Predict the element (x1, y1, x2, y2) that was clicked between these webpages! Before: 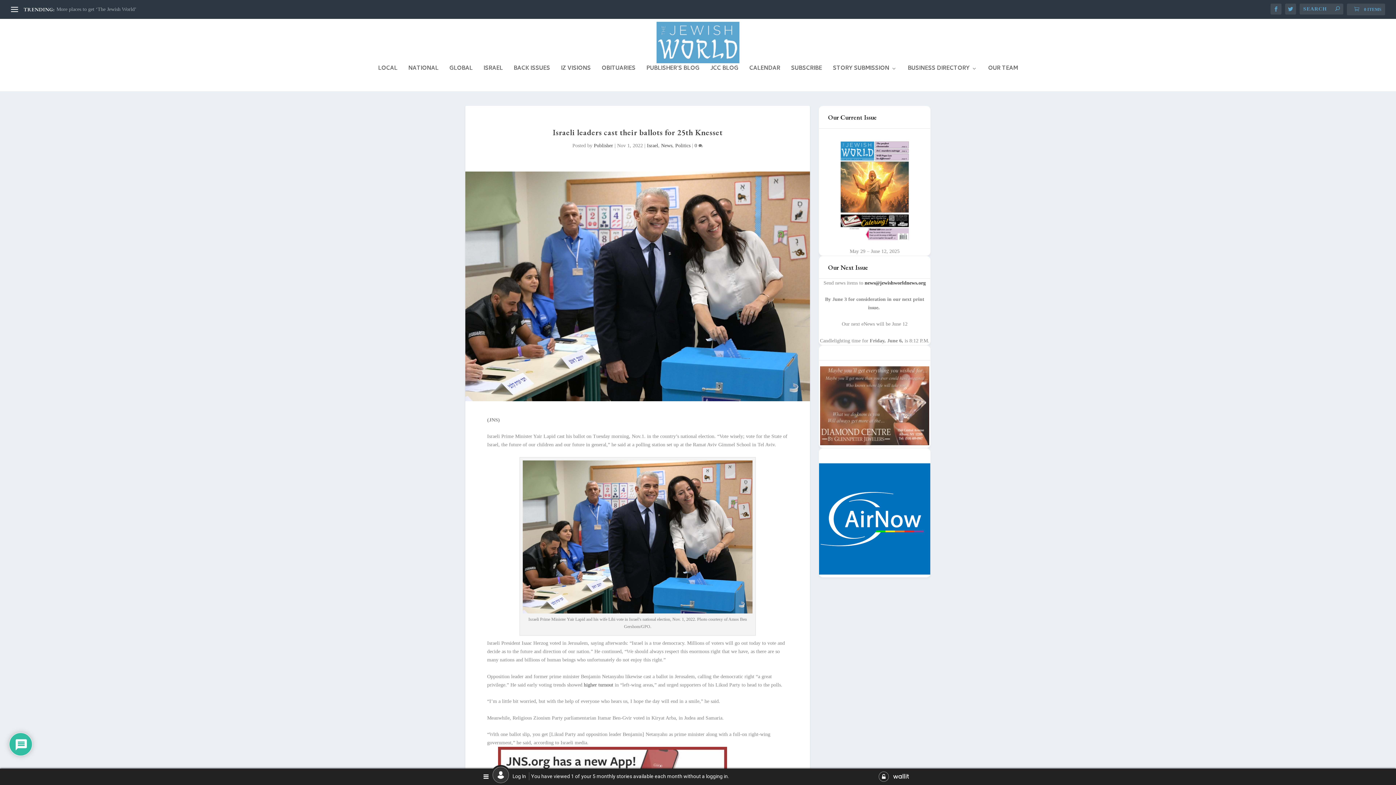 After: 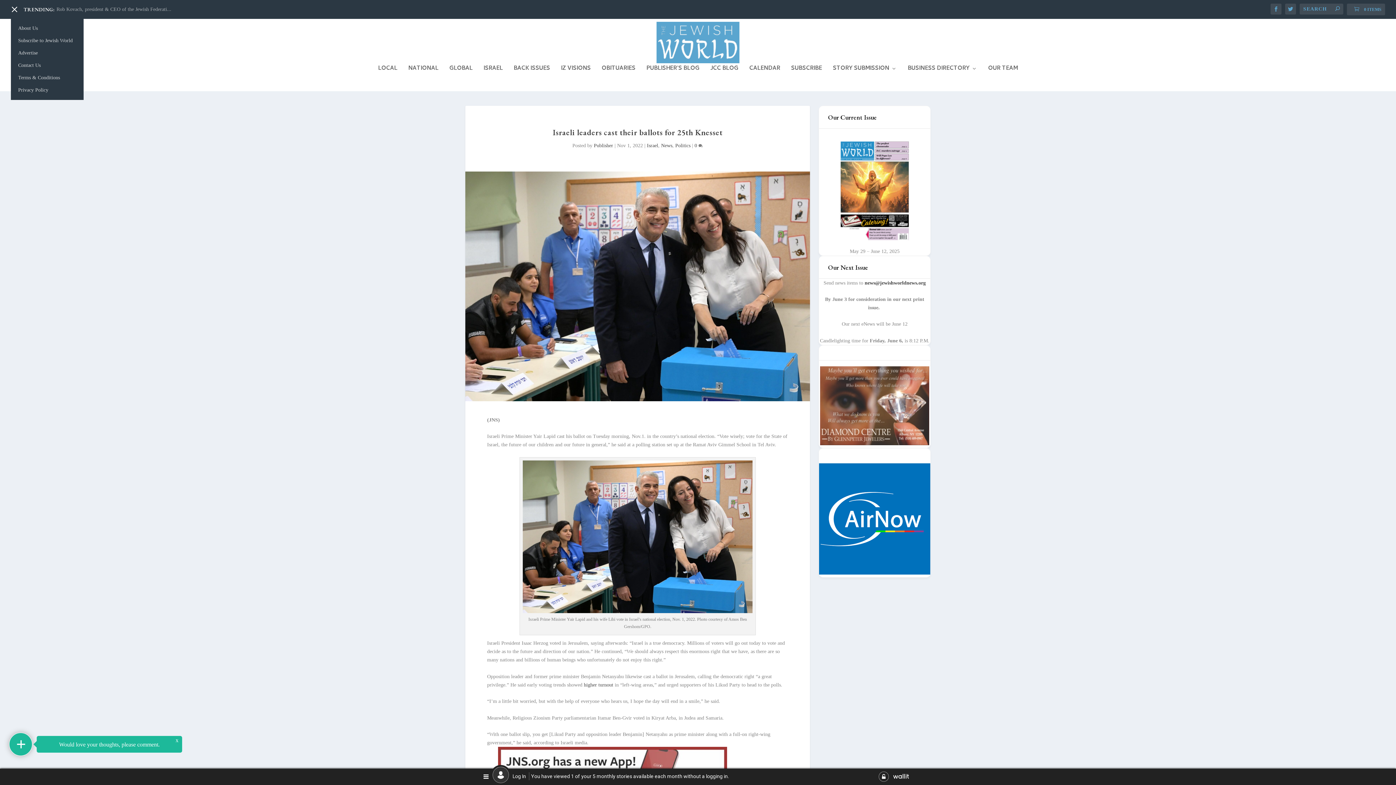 Action: bbox: (10, 5, 18, 13)